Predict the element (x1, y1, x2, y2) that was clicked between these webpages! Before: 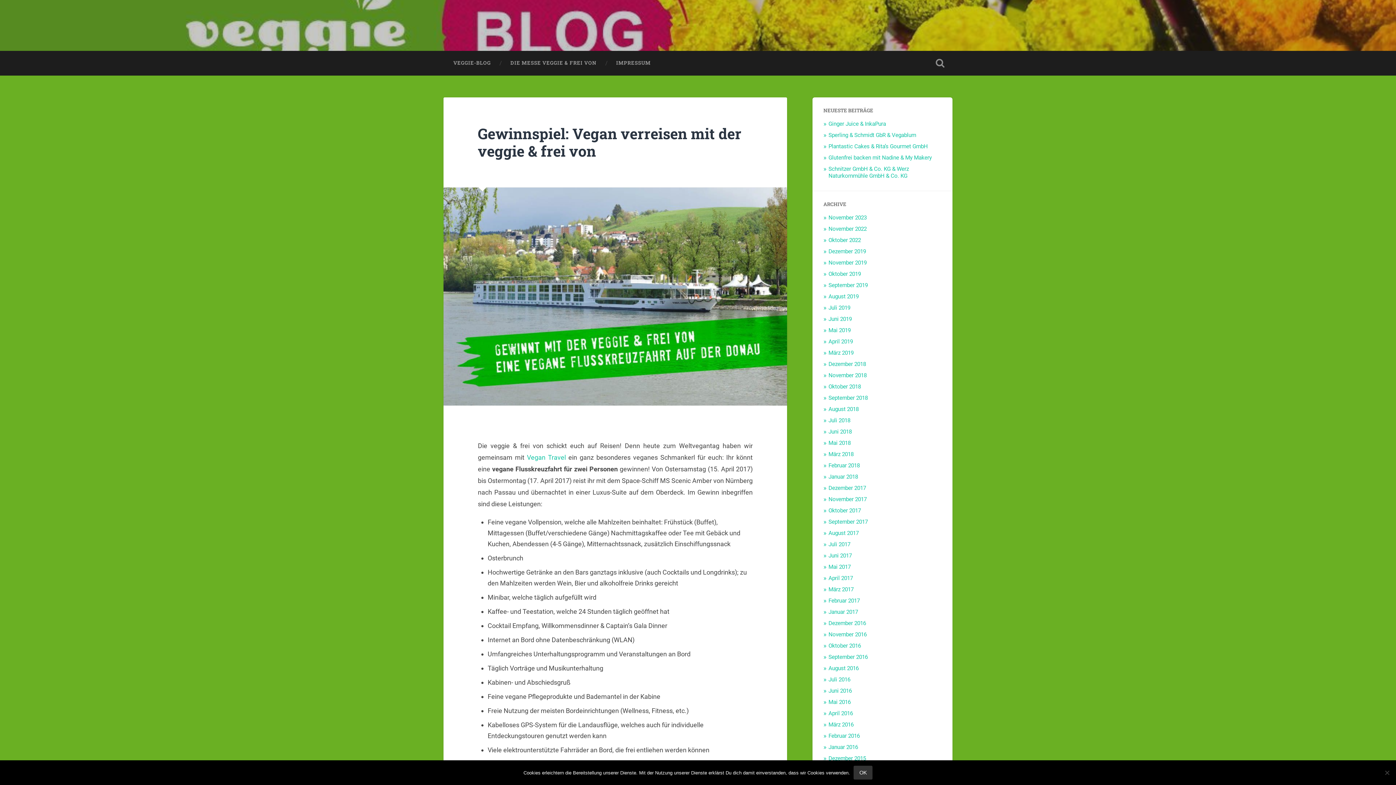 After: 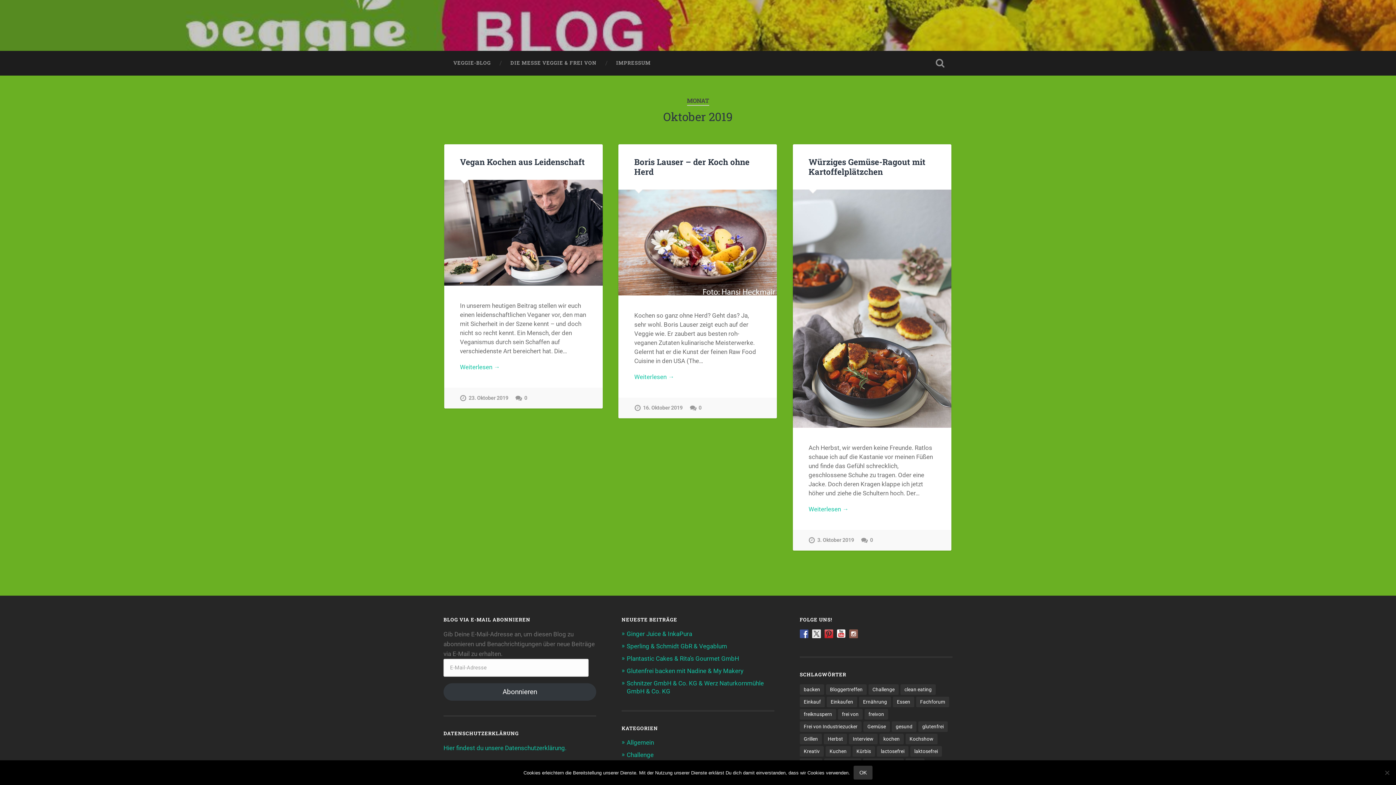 Action: bbox: (828, 270, 861, 277) label: Oktober 2019